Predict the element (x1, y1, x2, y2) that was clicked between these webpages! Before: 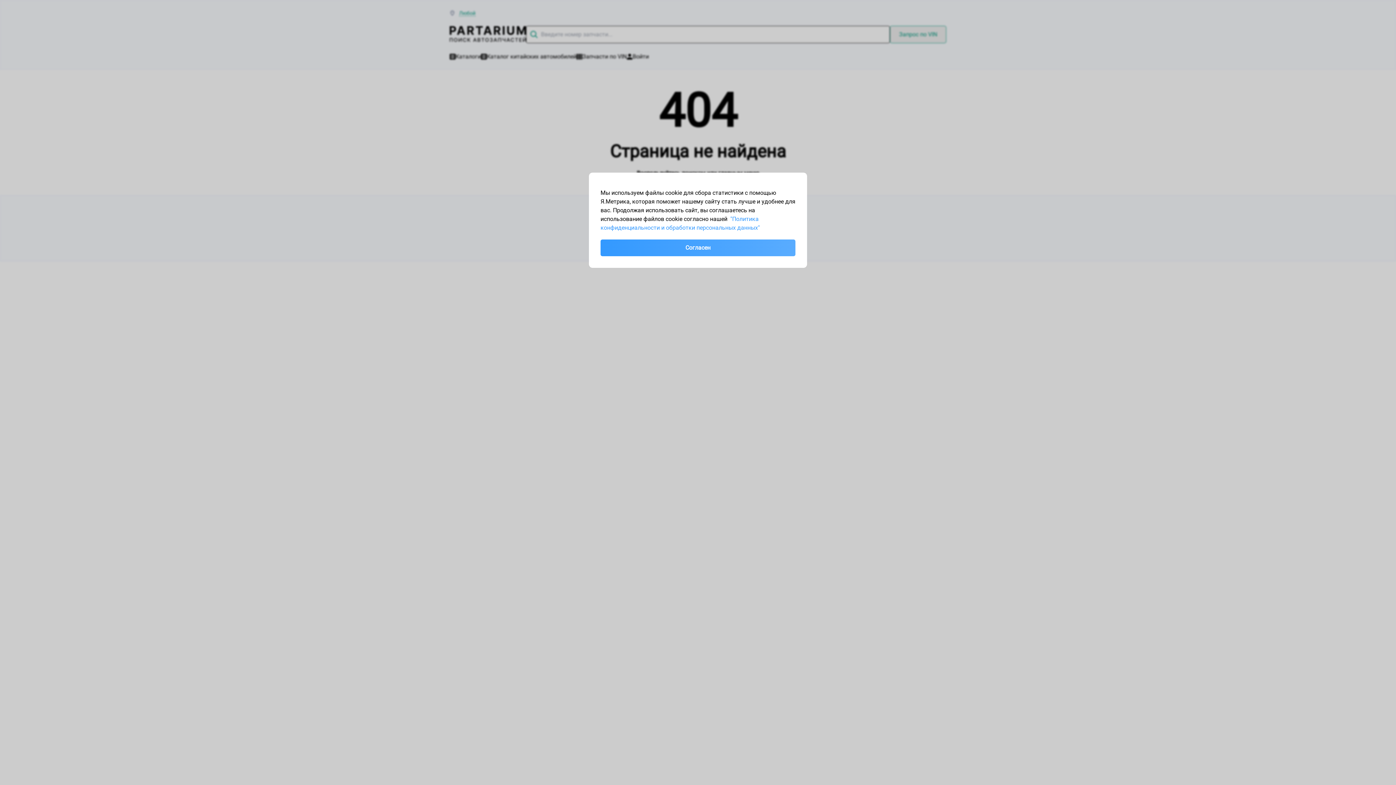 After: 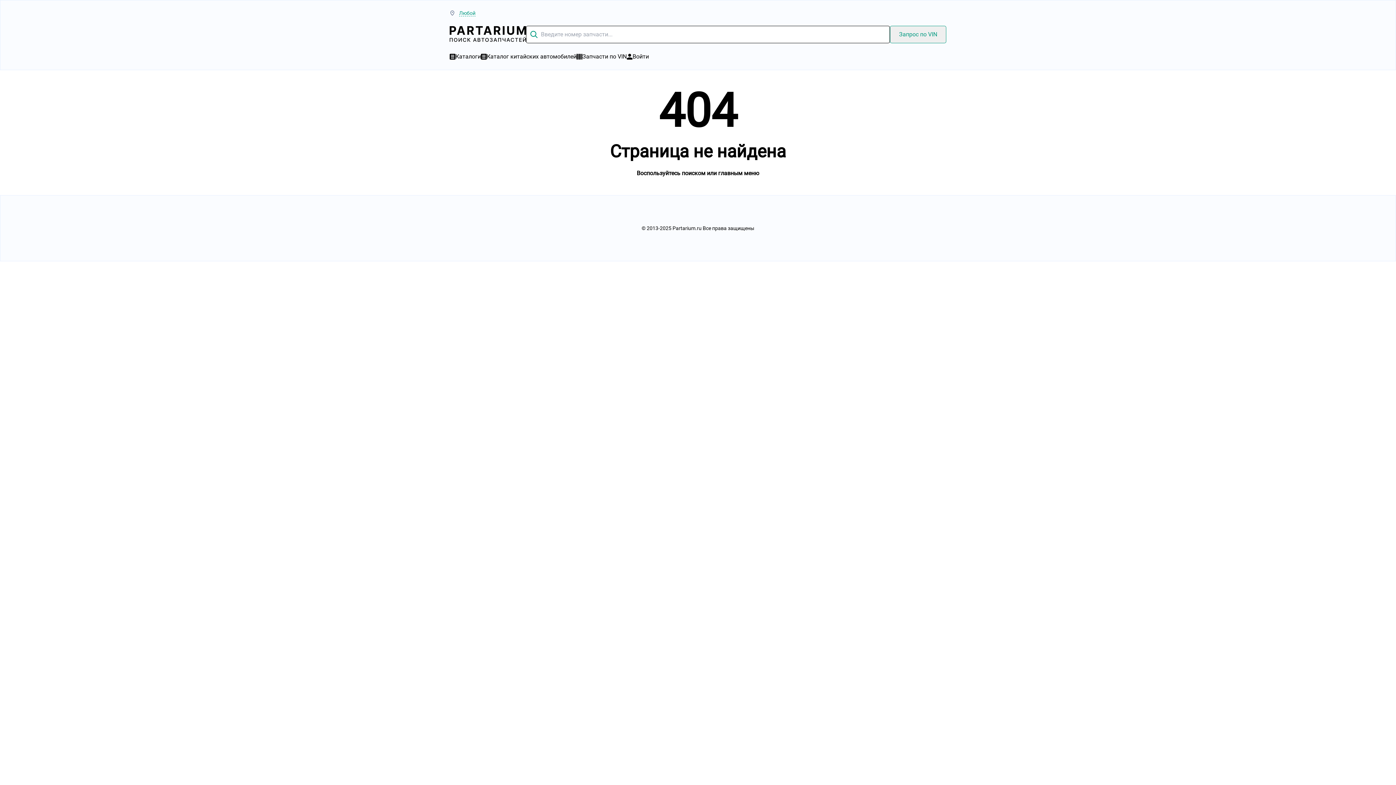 Action: label: Согласен bbox: (600, 239, 795, 256)